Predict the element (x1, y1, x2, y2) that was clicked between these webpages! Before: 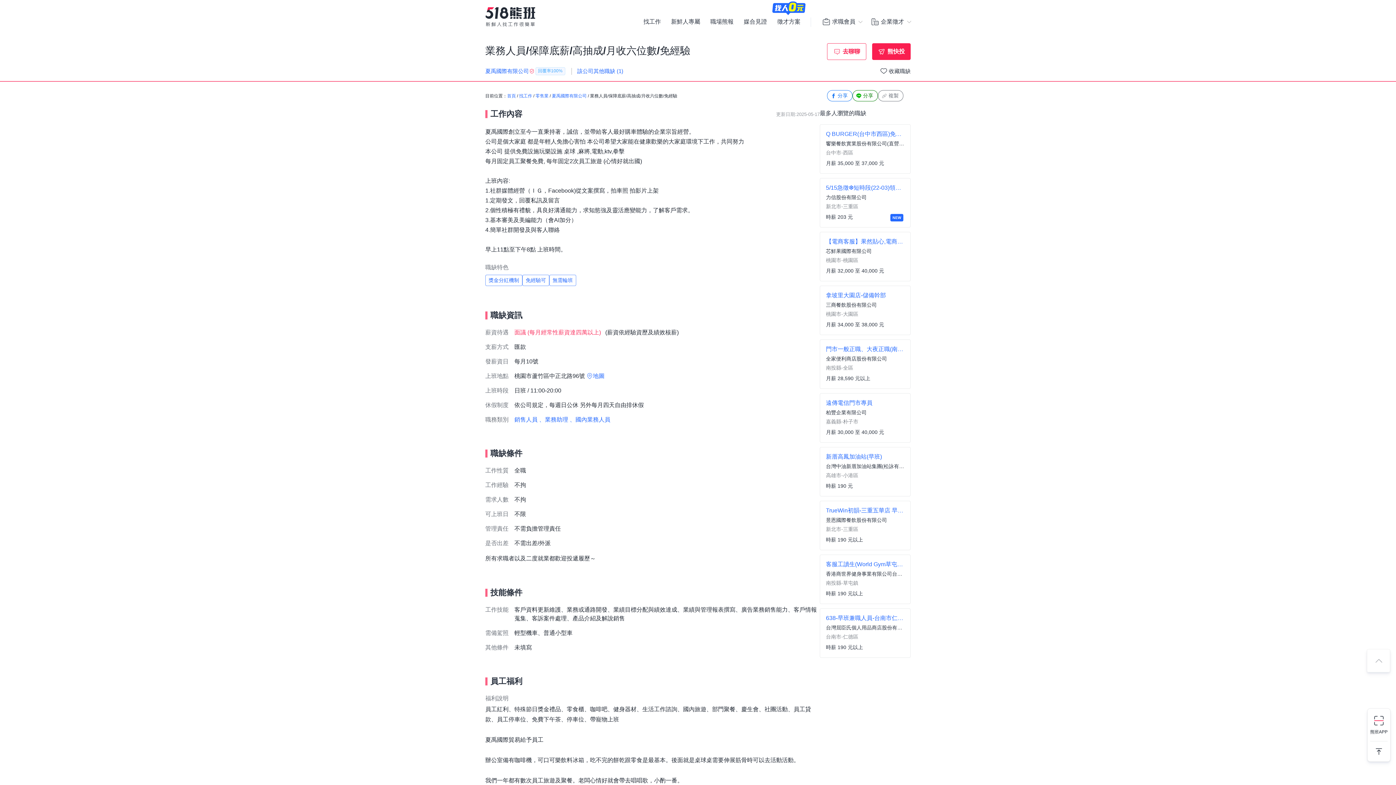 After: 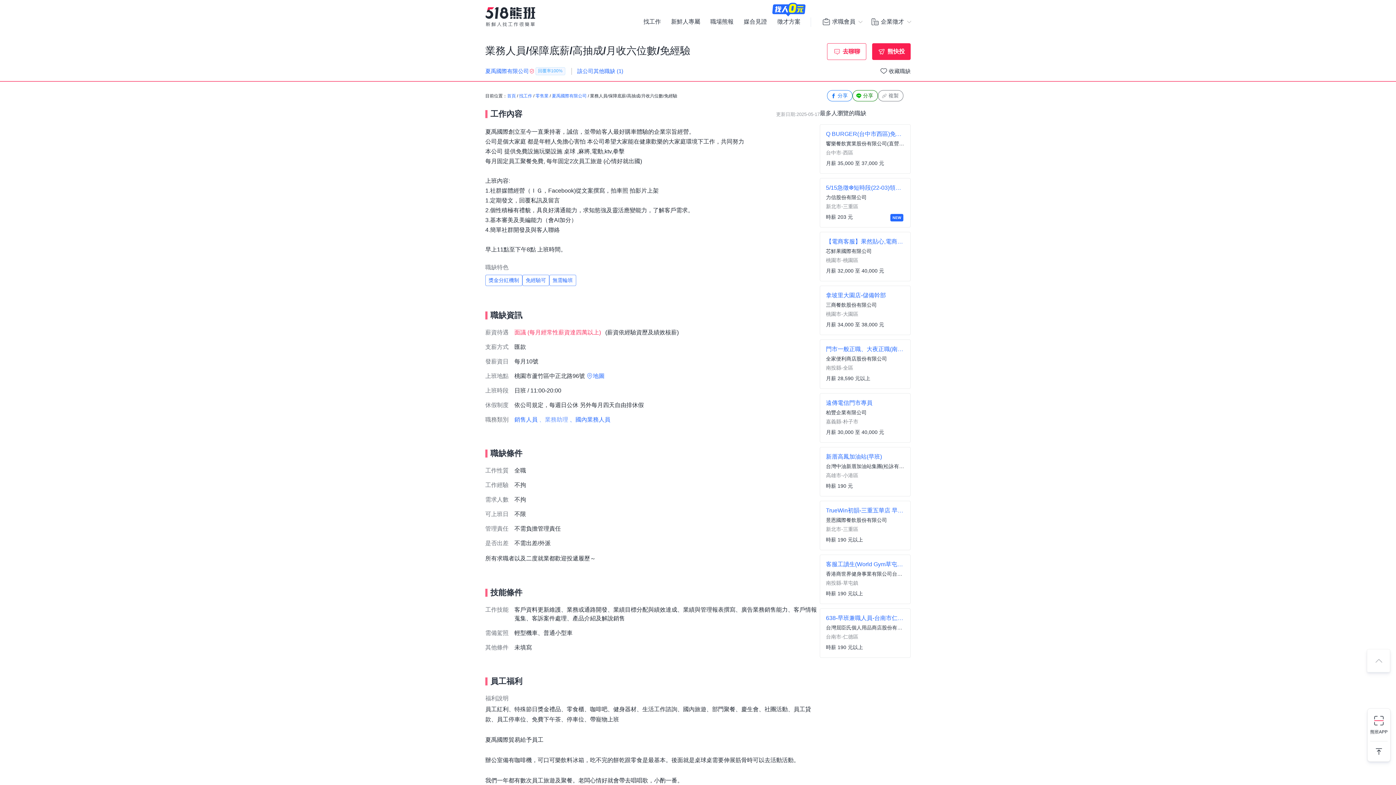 Action: bbox: (539, 416, 568, 423) label: 、業務助理